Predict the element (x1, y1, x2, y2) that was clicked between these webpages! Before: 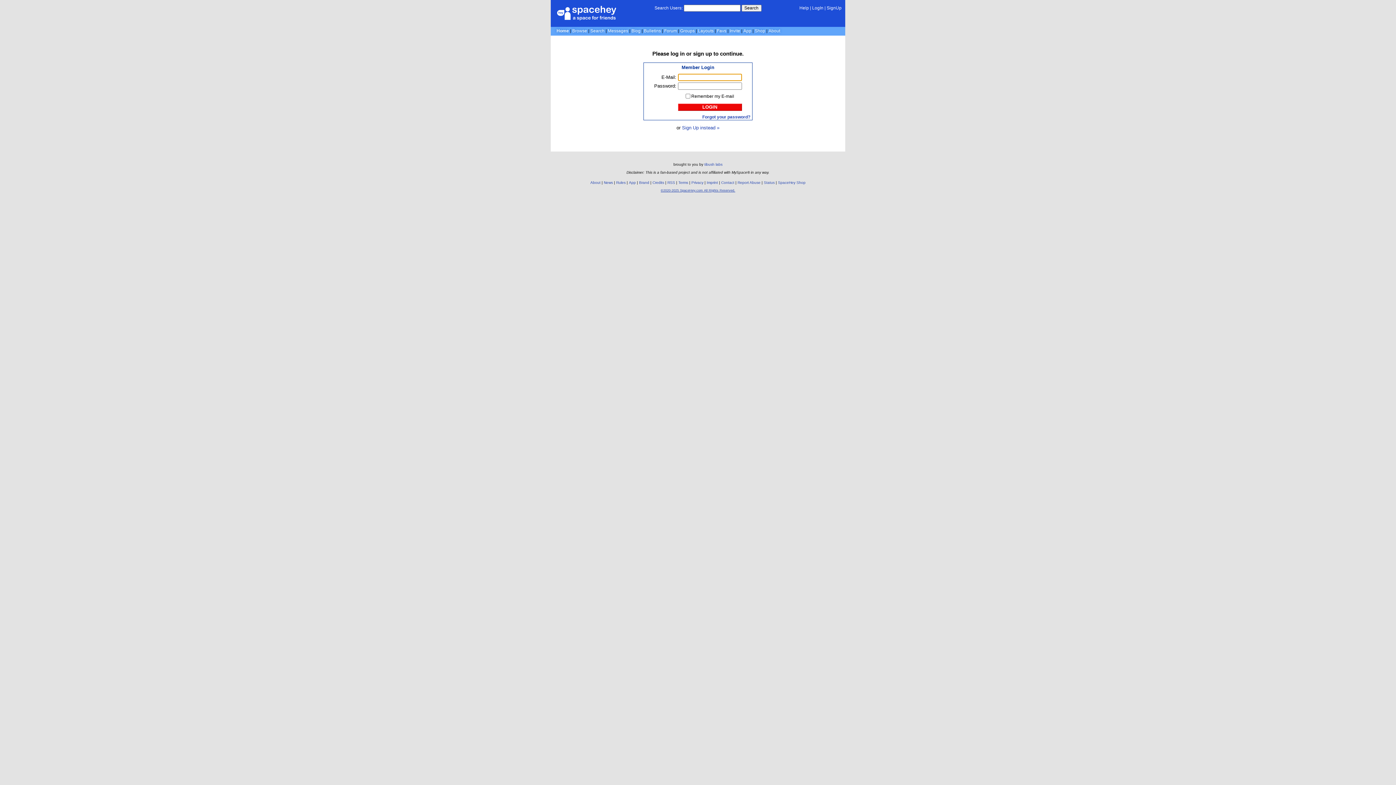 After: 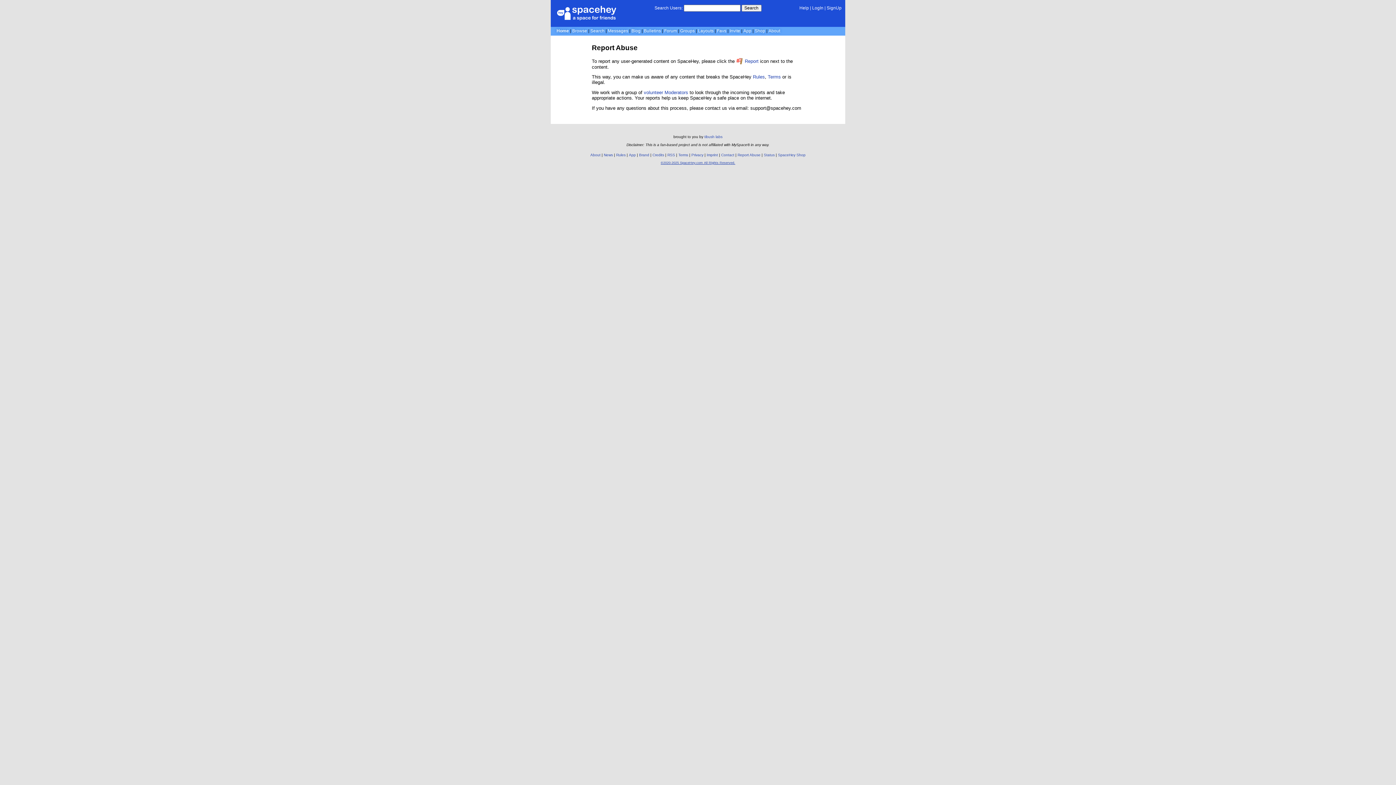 Action: label: Report Abuse bbox: (737, 180, 760, 184)